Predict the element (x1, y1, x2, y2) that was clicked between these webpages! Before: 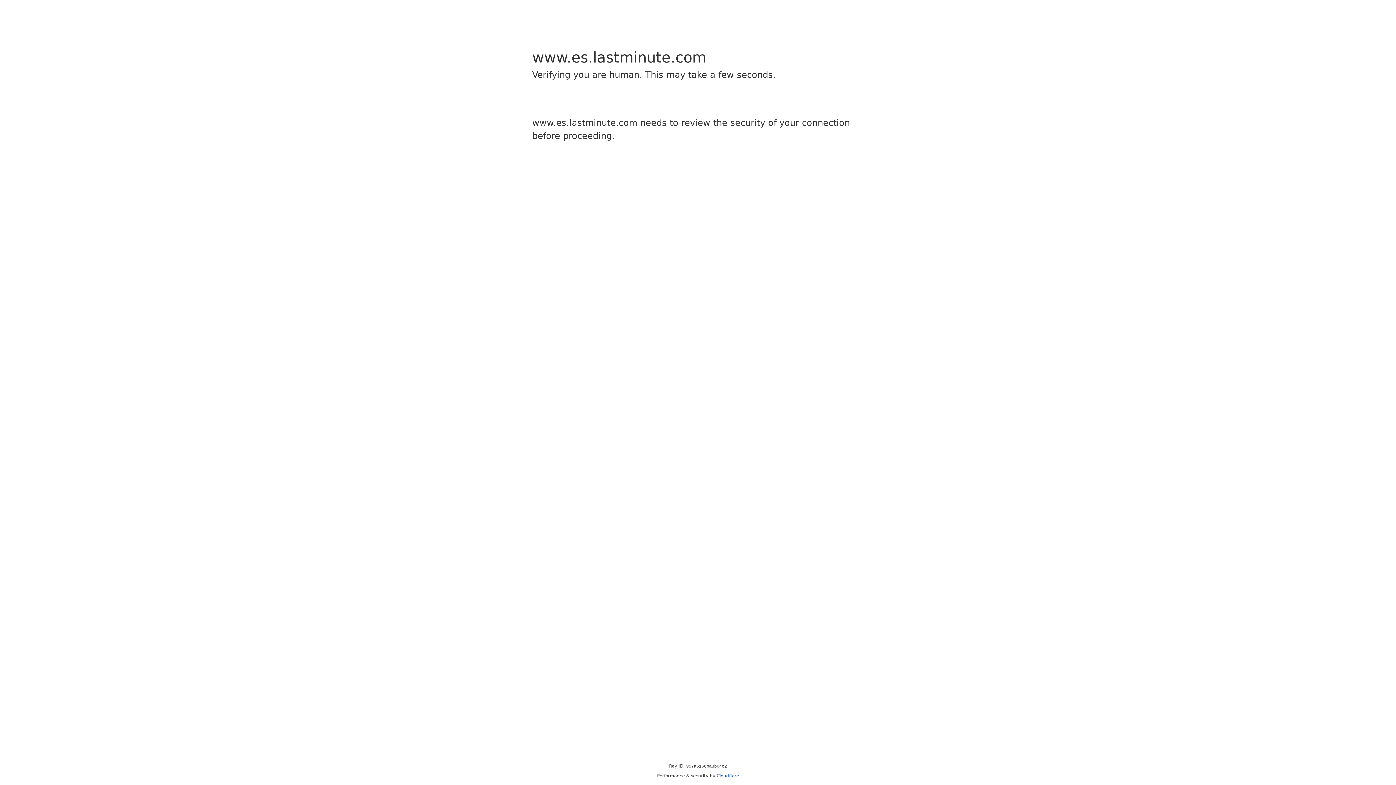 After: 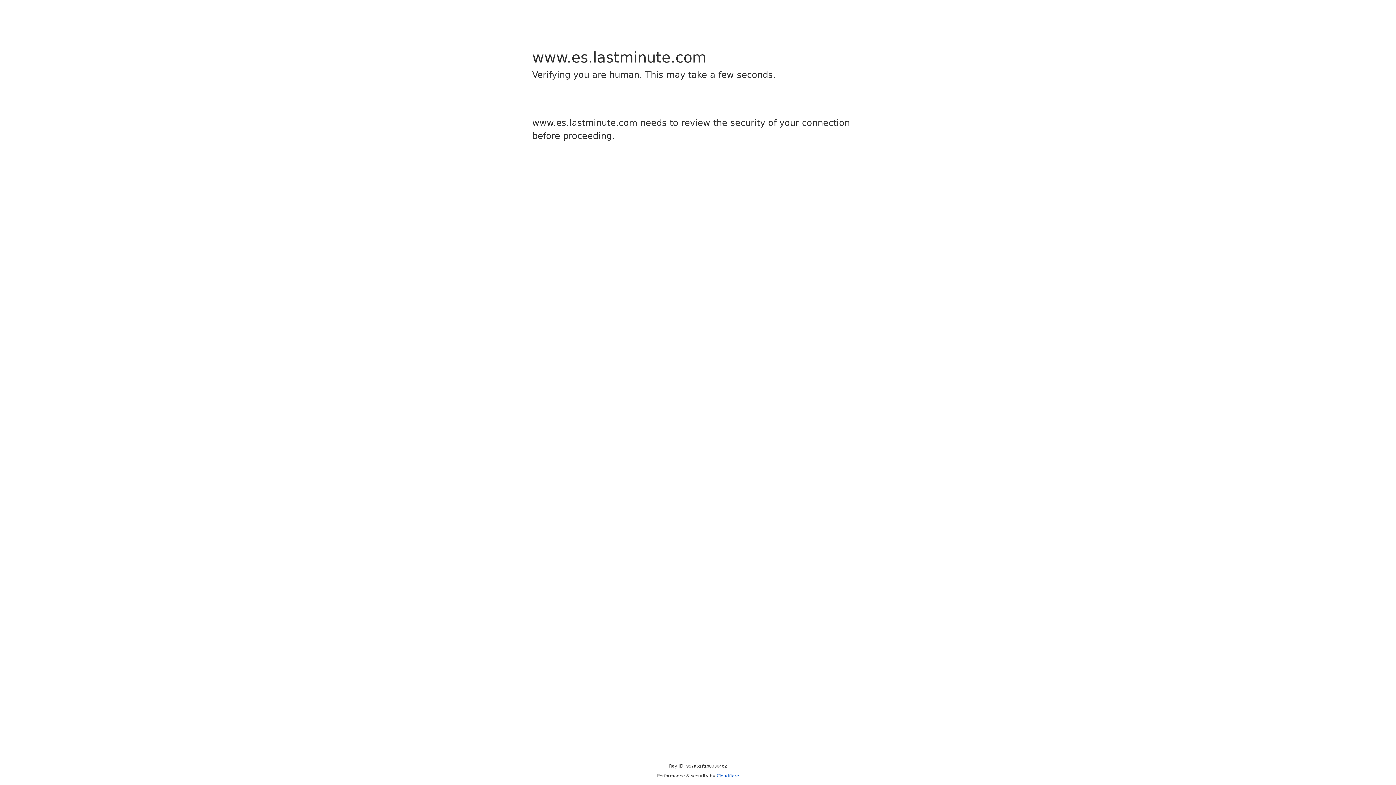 Action: label: Cloudflare bbox: (716, 773, 739, 778)